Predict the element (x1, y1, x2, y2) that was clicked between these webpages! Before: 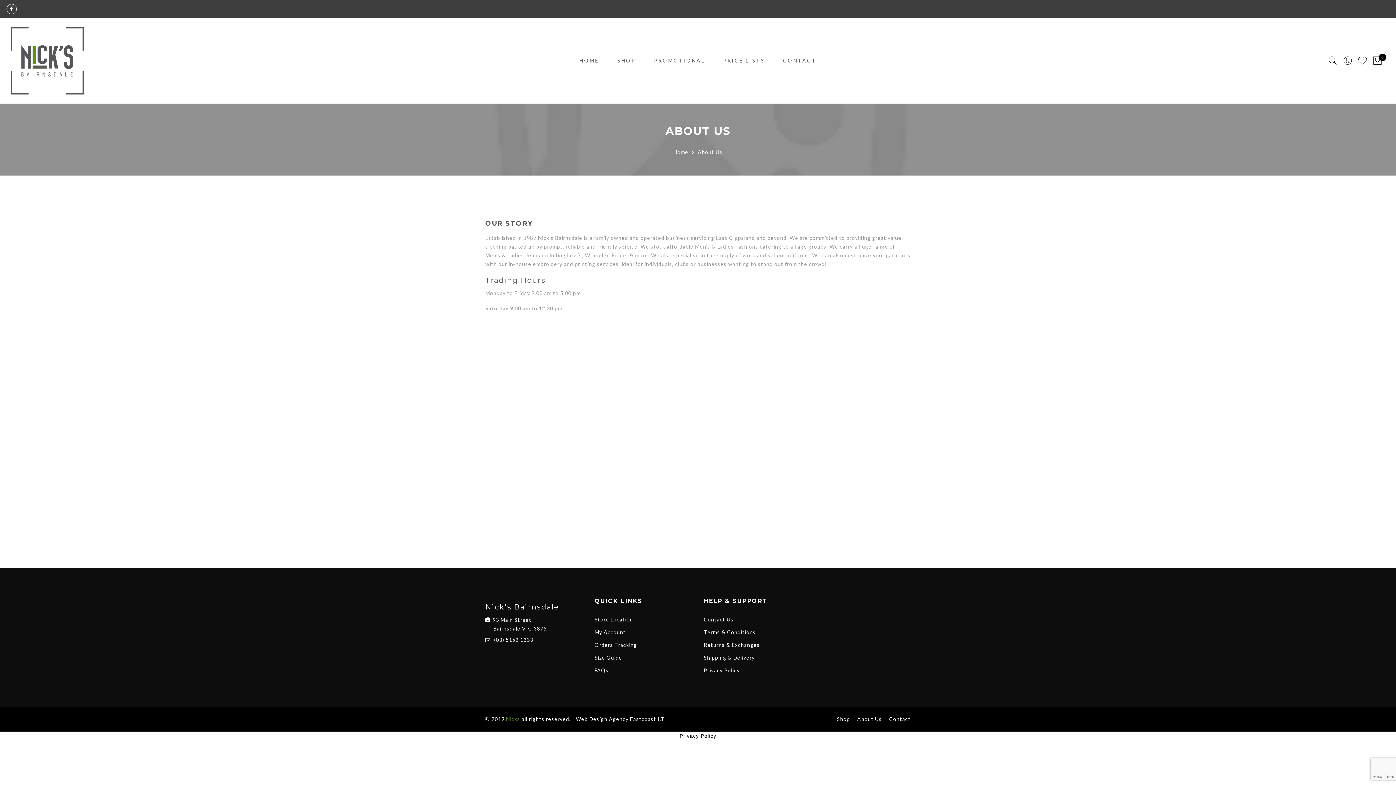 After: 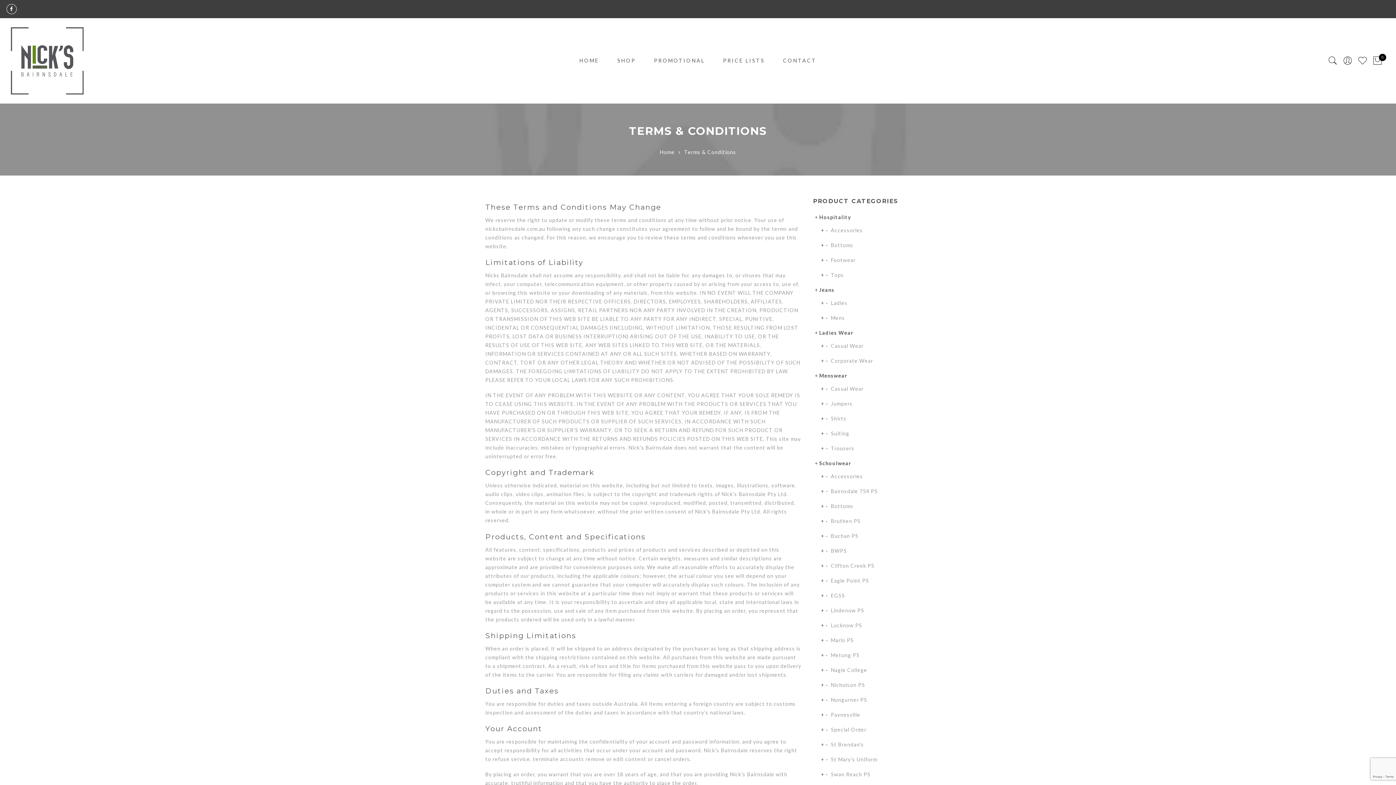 Action: bbox: (704, 629, 756, 635) label: Terms & Conditions